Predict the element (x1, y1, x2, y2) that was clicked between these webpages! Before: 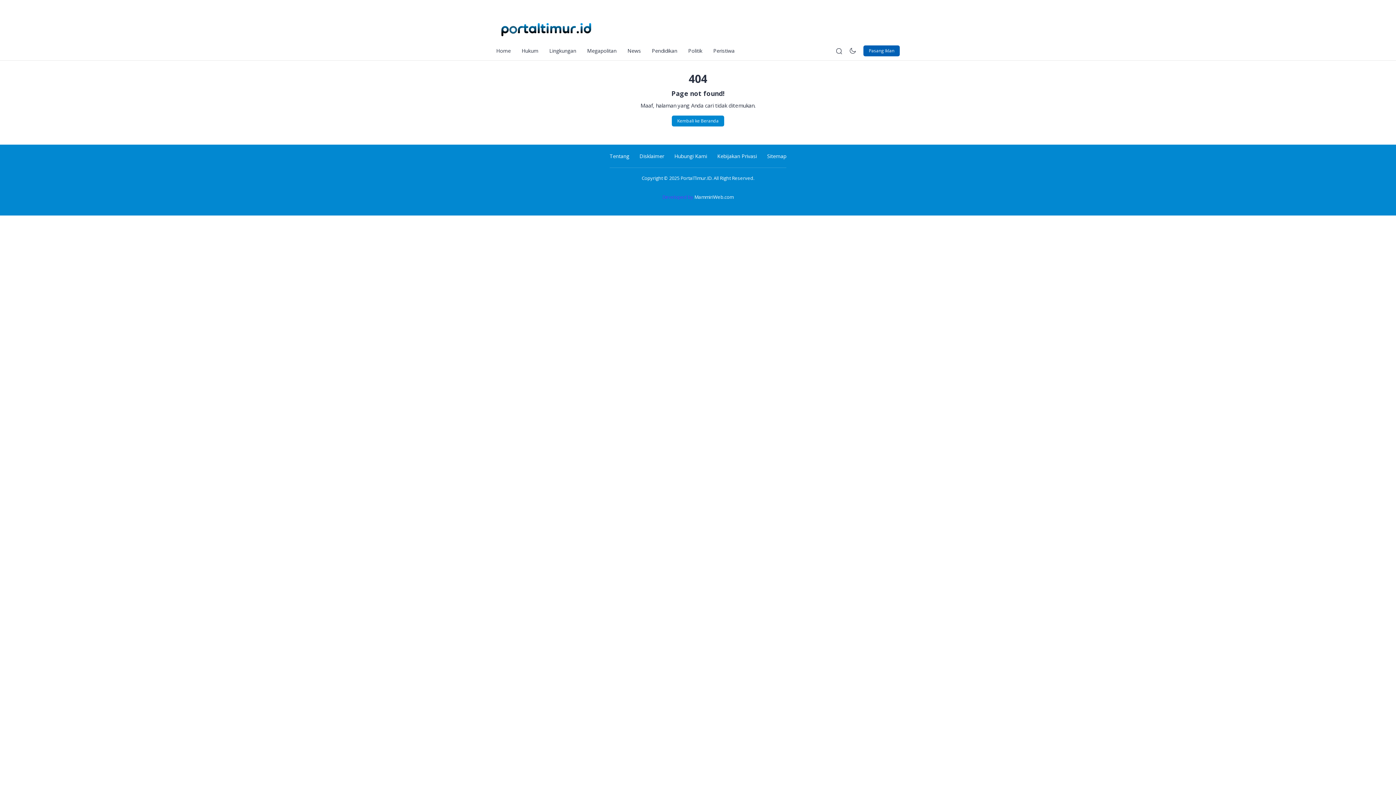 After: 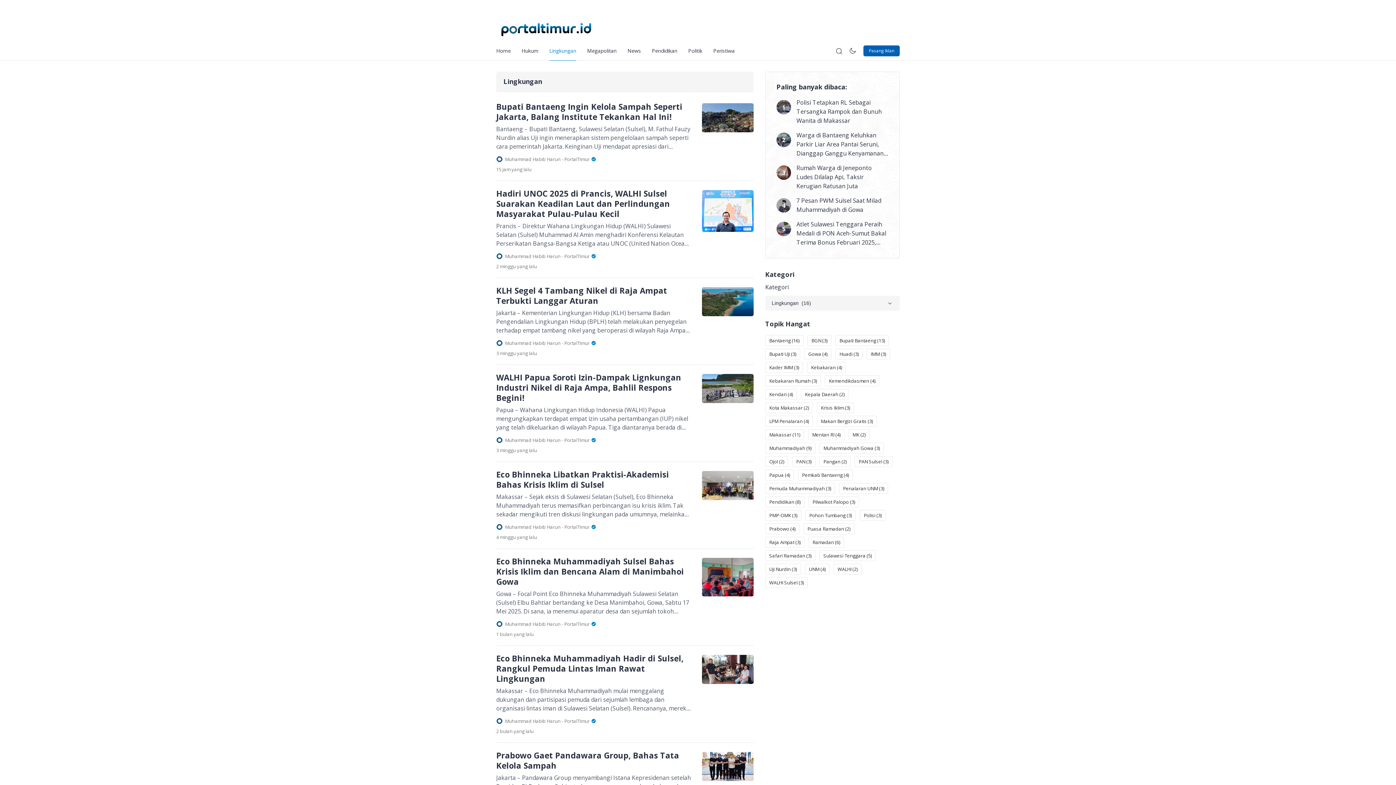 Action: label: Lingkungan bbox: (549, 40, 576, 60)